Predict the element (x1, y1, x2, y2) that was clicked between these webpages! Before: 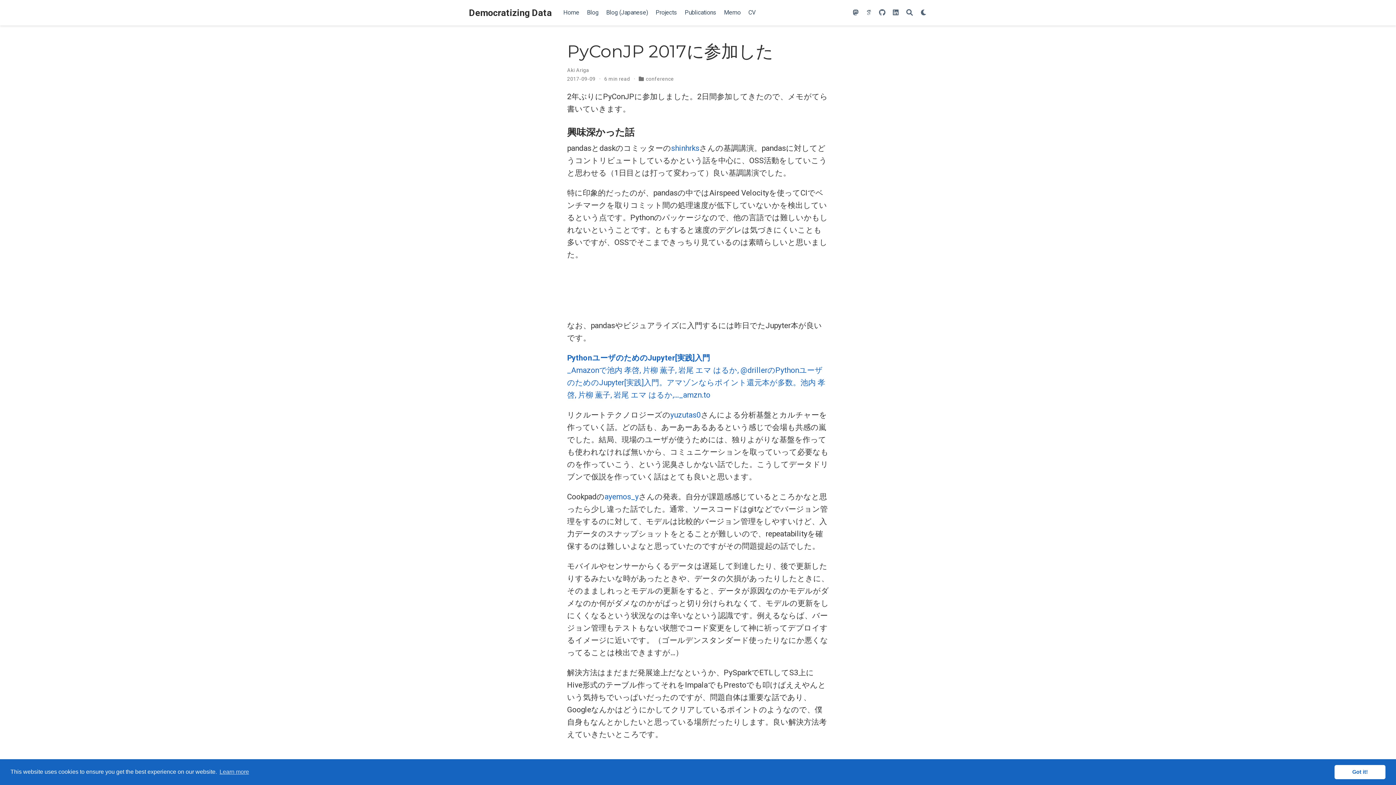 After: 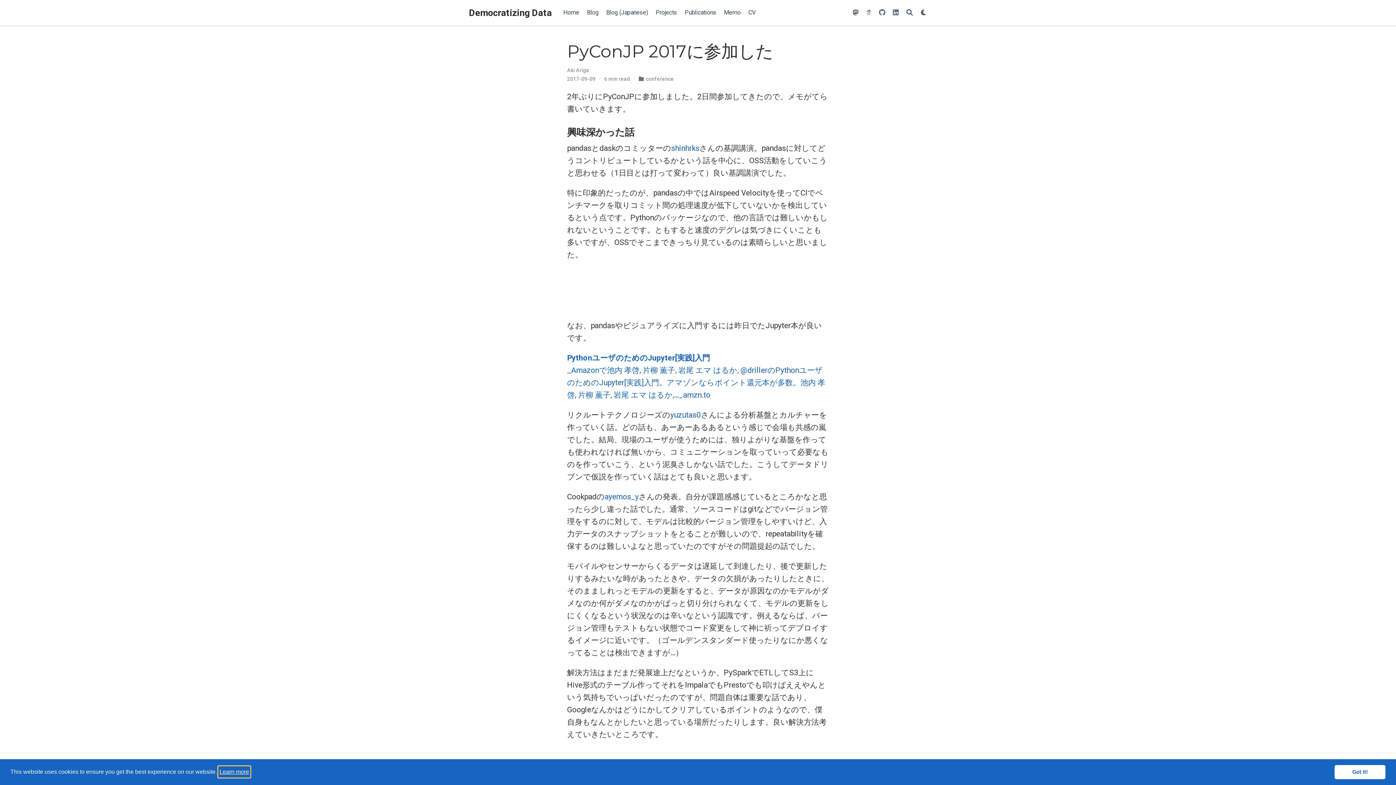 Action: bbox: (218, 766, 250, 777) label: learn more about cookies